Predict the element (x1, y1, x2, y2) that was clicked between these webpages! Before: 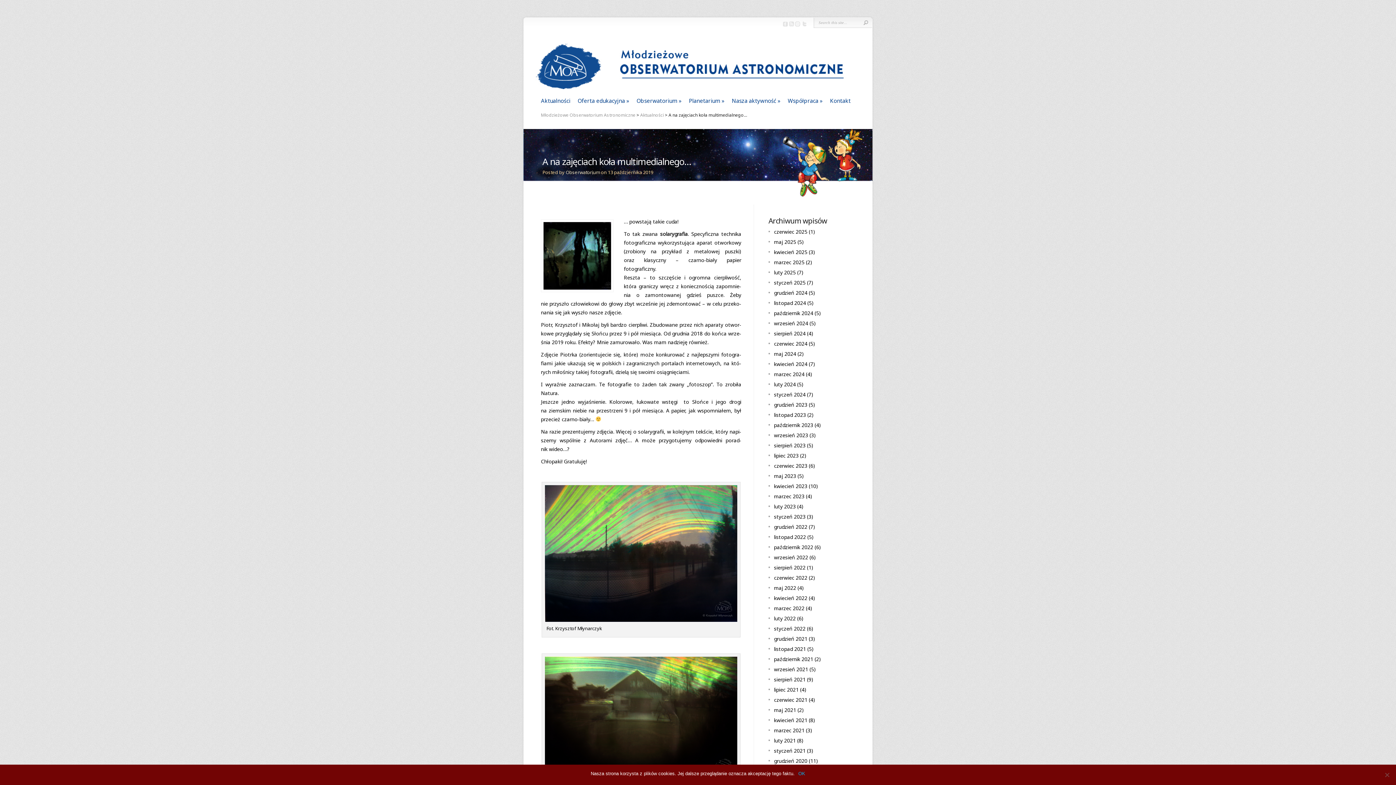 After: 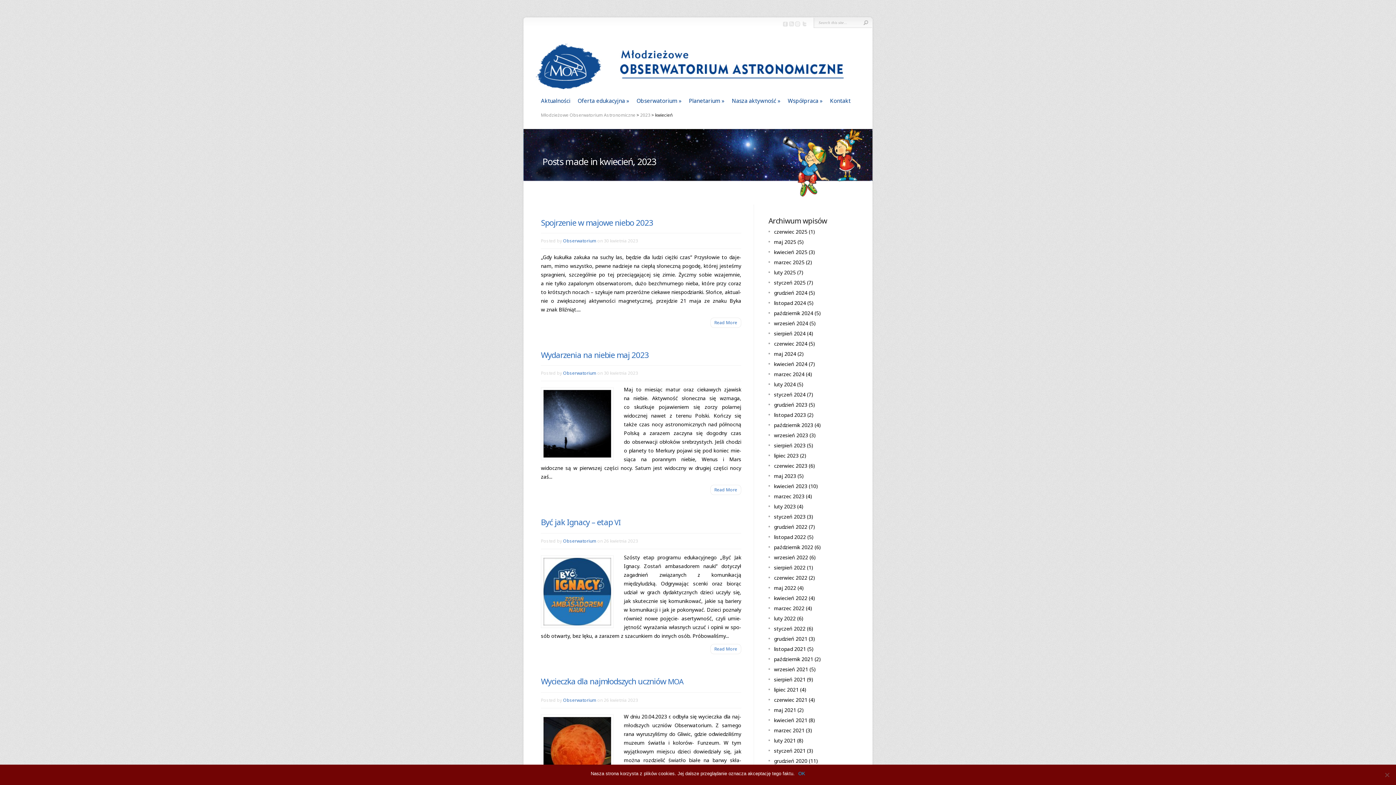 Action: bbox: (774, 482, 807, 489) label: kwiecień 2023